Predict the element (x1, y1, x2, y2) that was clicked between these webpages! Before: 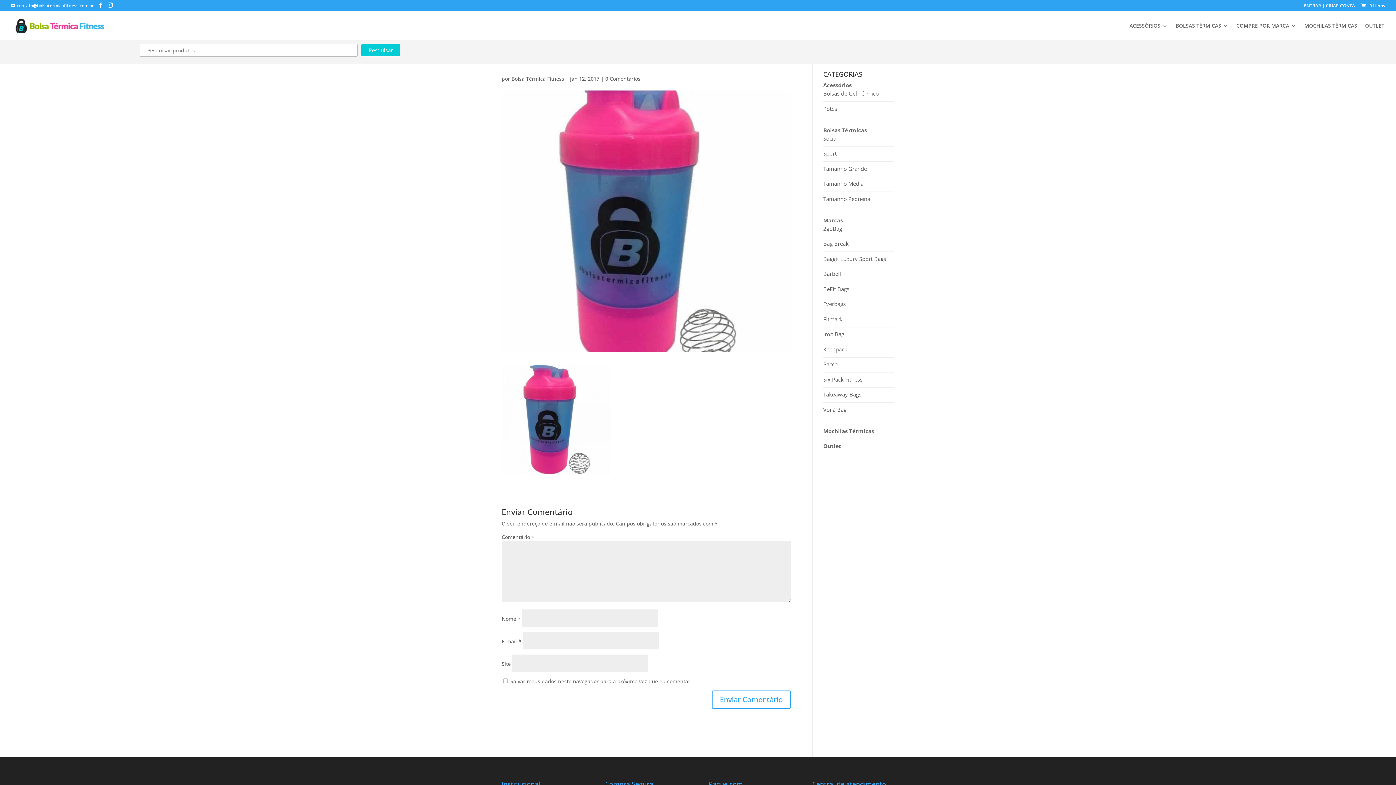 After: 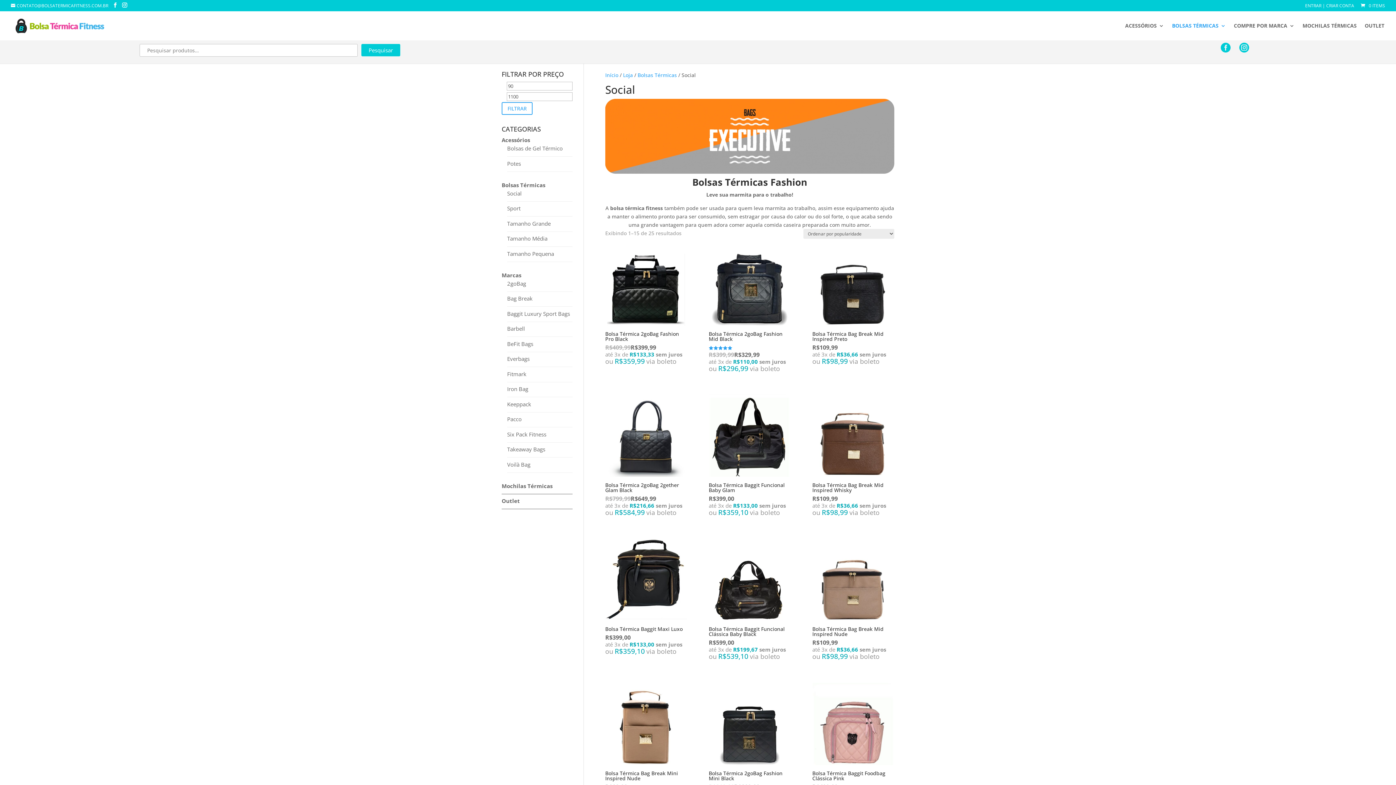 Action: label: Social bbox: (823, 134, 838, 142)